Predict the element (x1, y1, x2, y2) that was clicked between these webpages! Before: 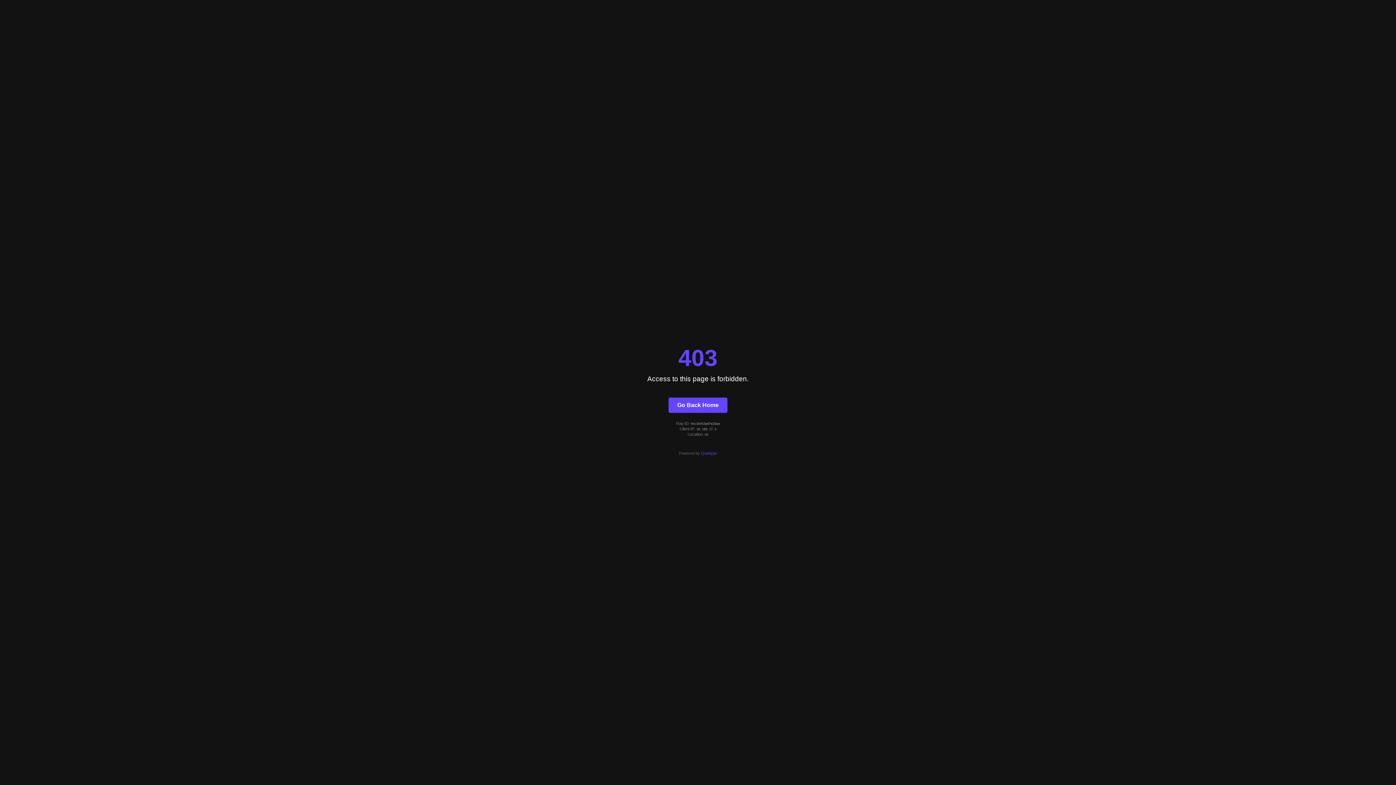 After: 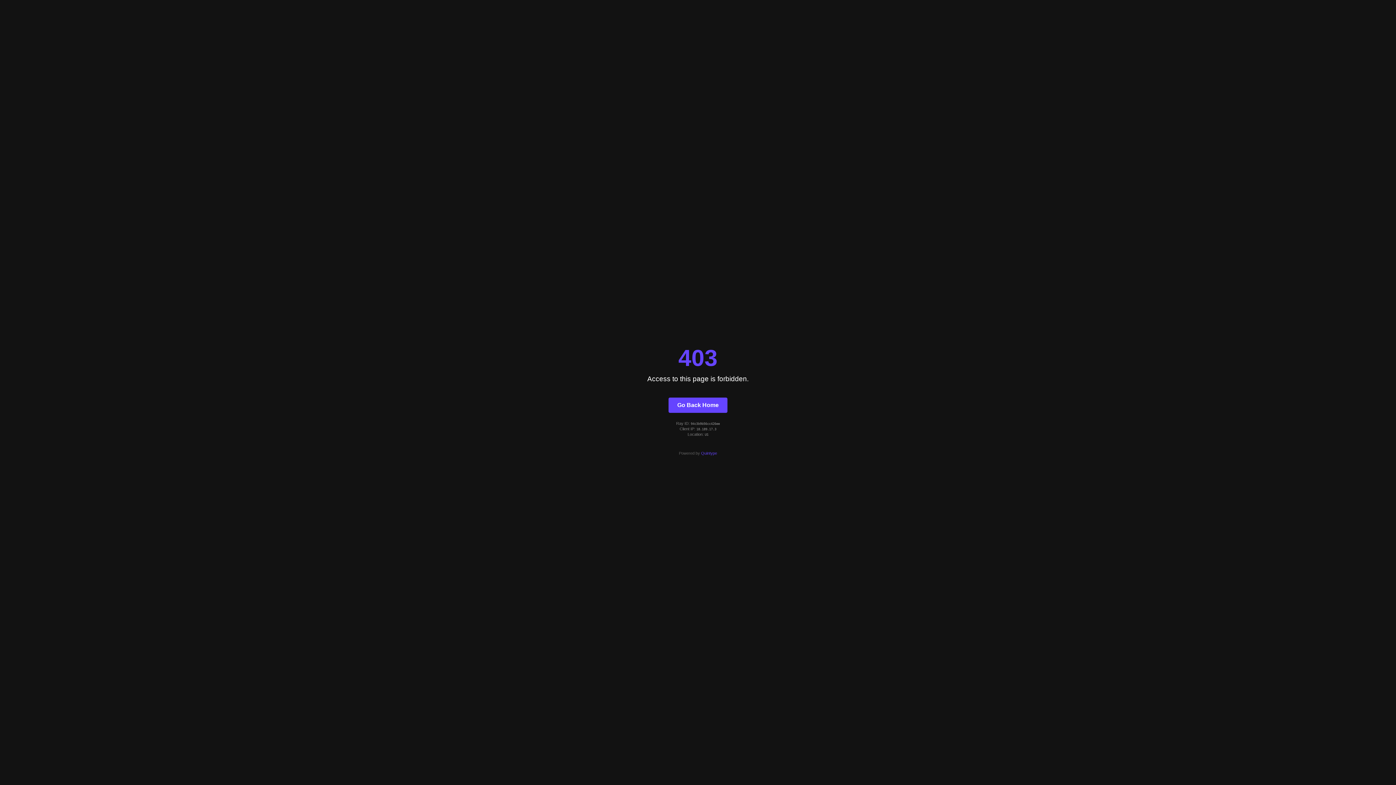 Action: bbox: (668, 397, 727, 412) label: Go Back Home